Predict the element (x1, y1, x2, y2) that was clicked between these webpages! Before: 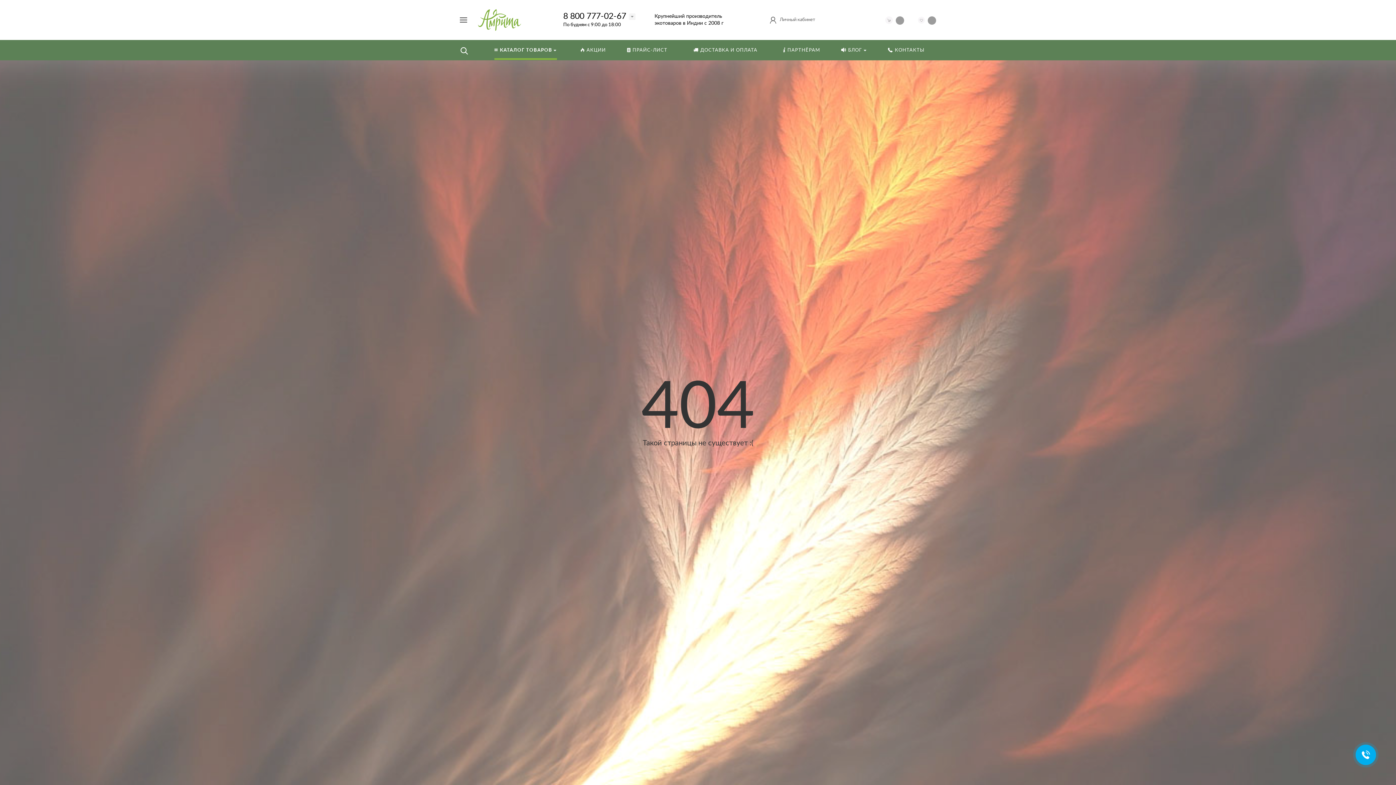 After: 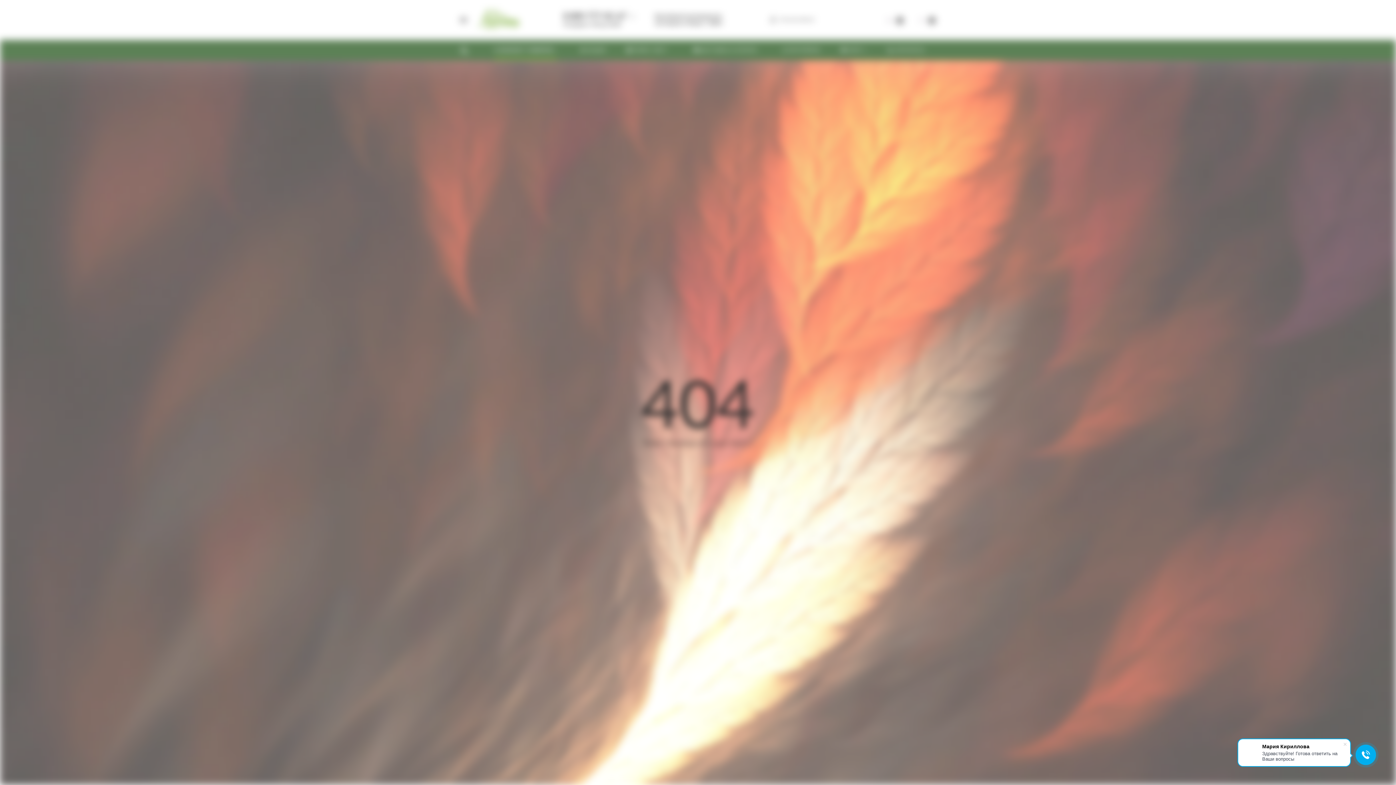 Action: bbox: (769, 16, 815, 24)